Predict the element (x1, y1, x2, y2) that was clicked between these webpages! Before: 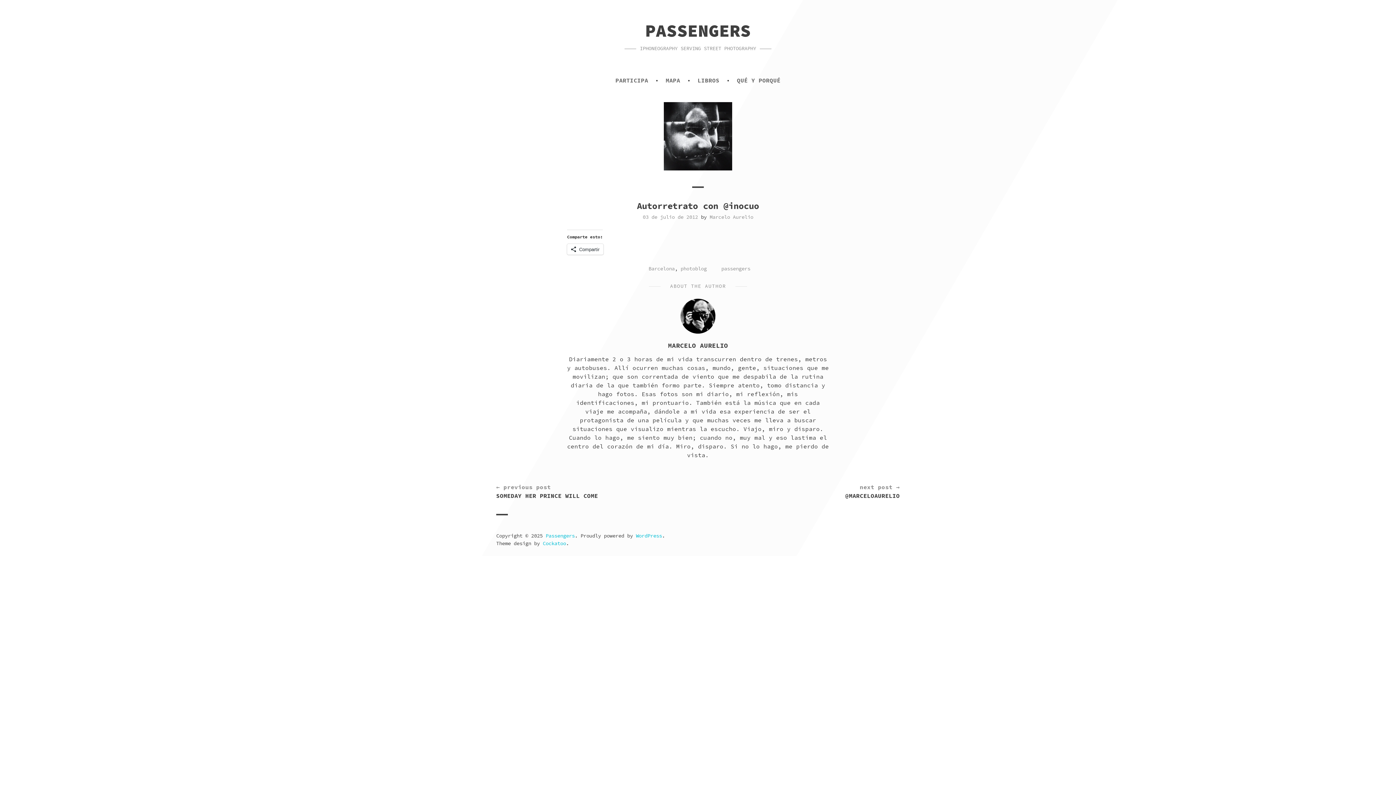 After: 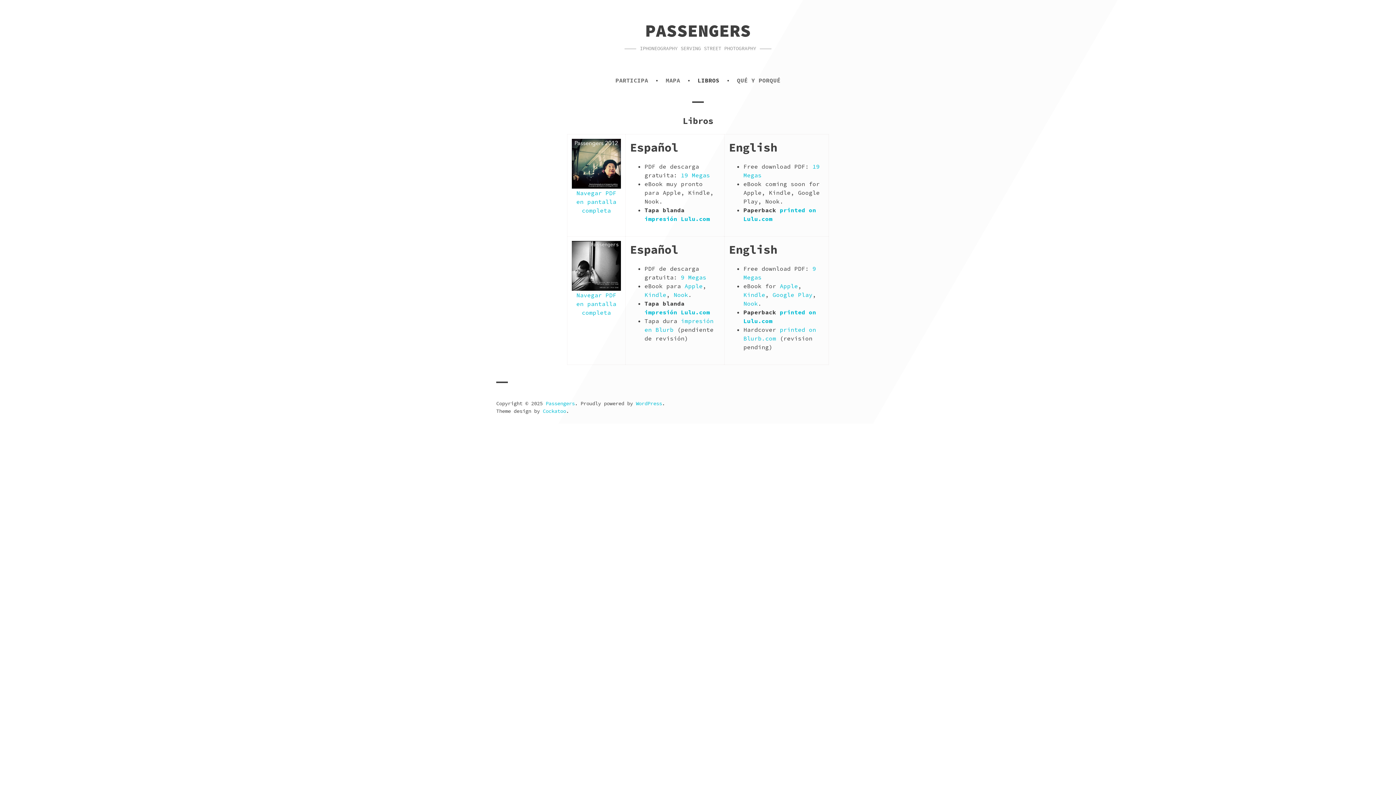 Action: label: LIBROS bbox: (689, 69, 728, 91)